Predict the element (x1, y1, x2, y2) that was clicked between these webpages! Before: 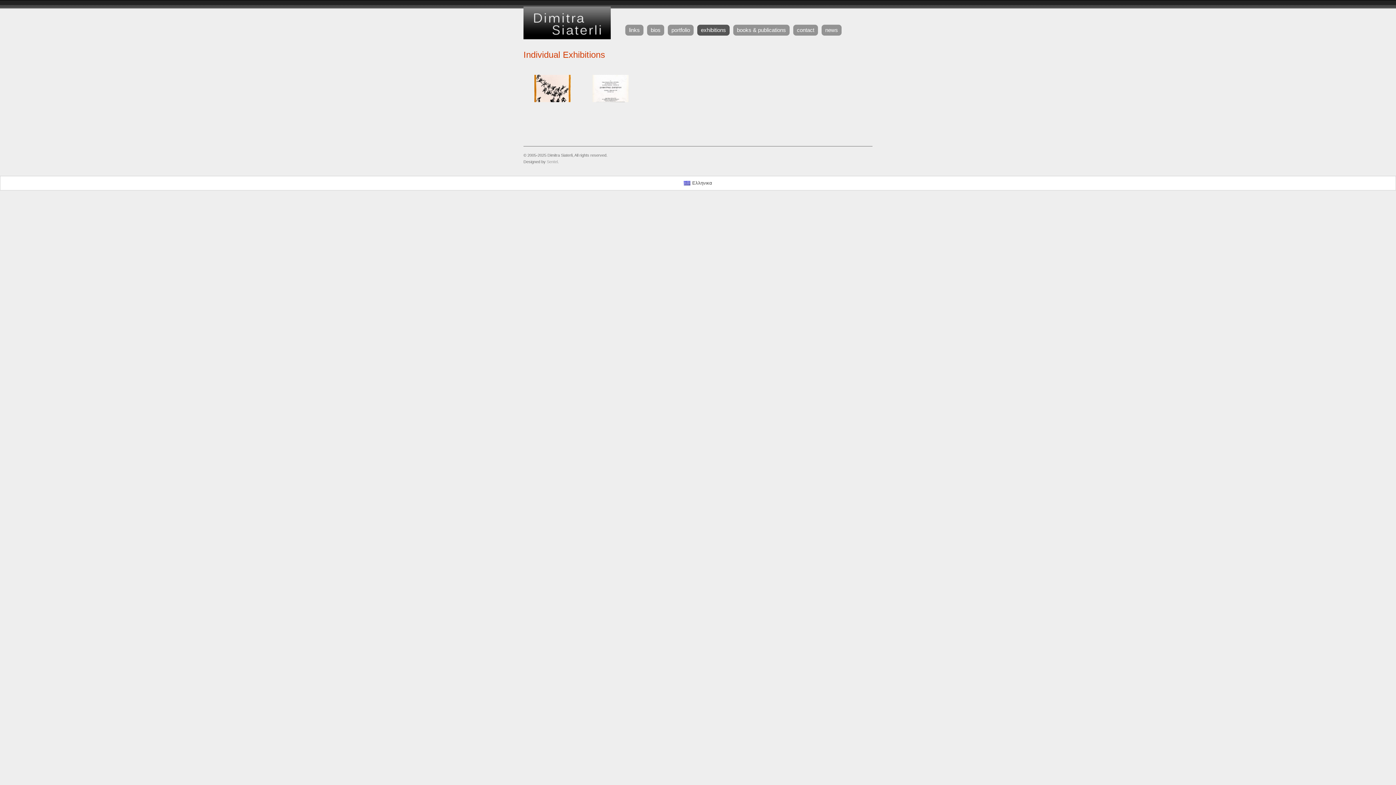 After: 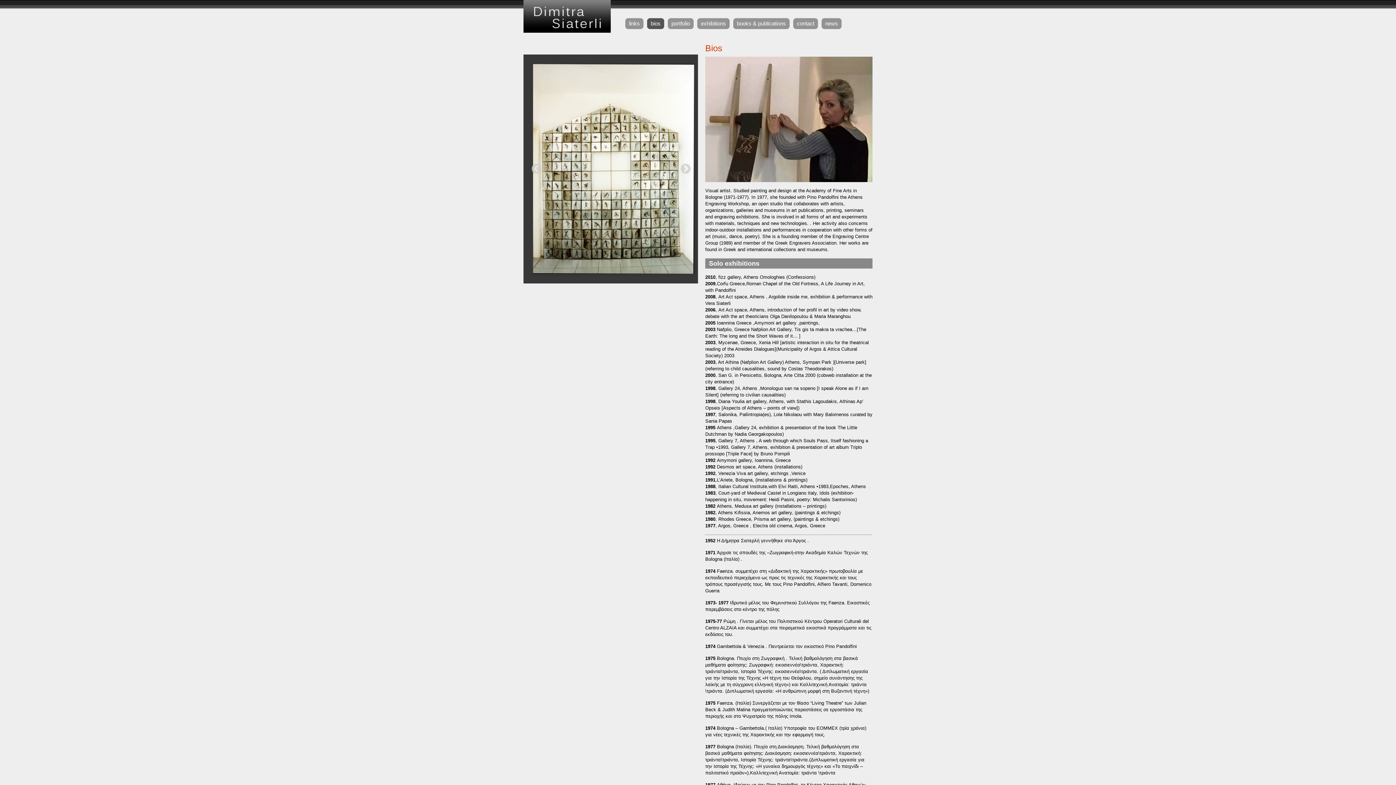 Action: label: bios bbox: (648, 25, 662, 34)